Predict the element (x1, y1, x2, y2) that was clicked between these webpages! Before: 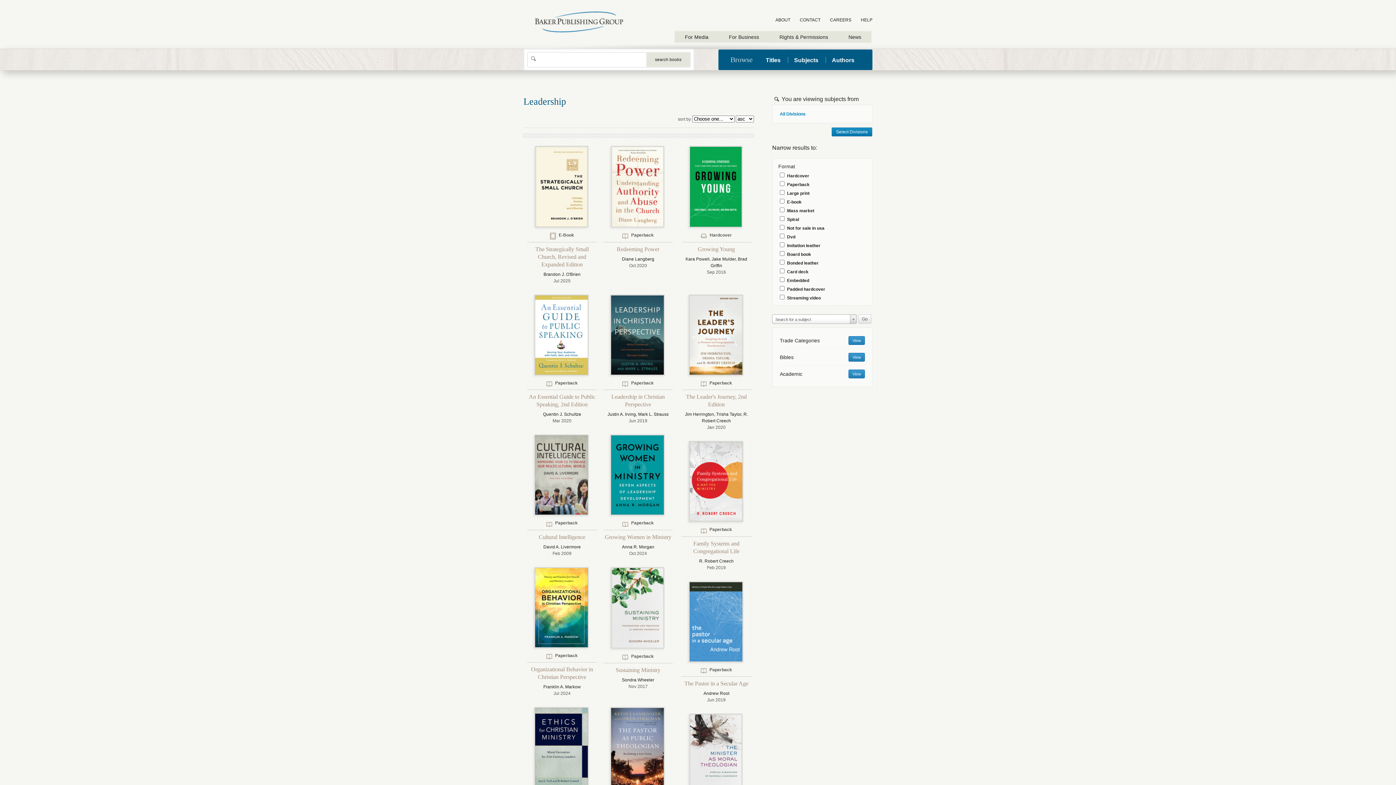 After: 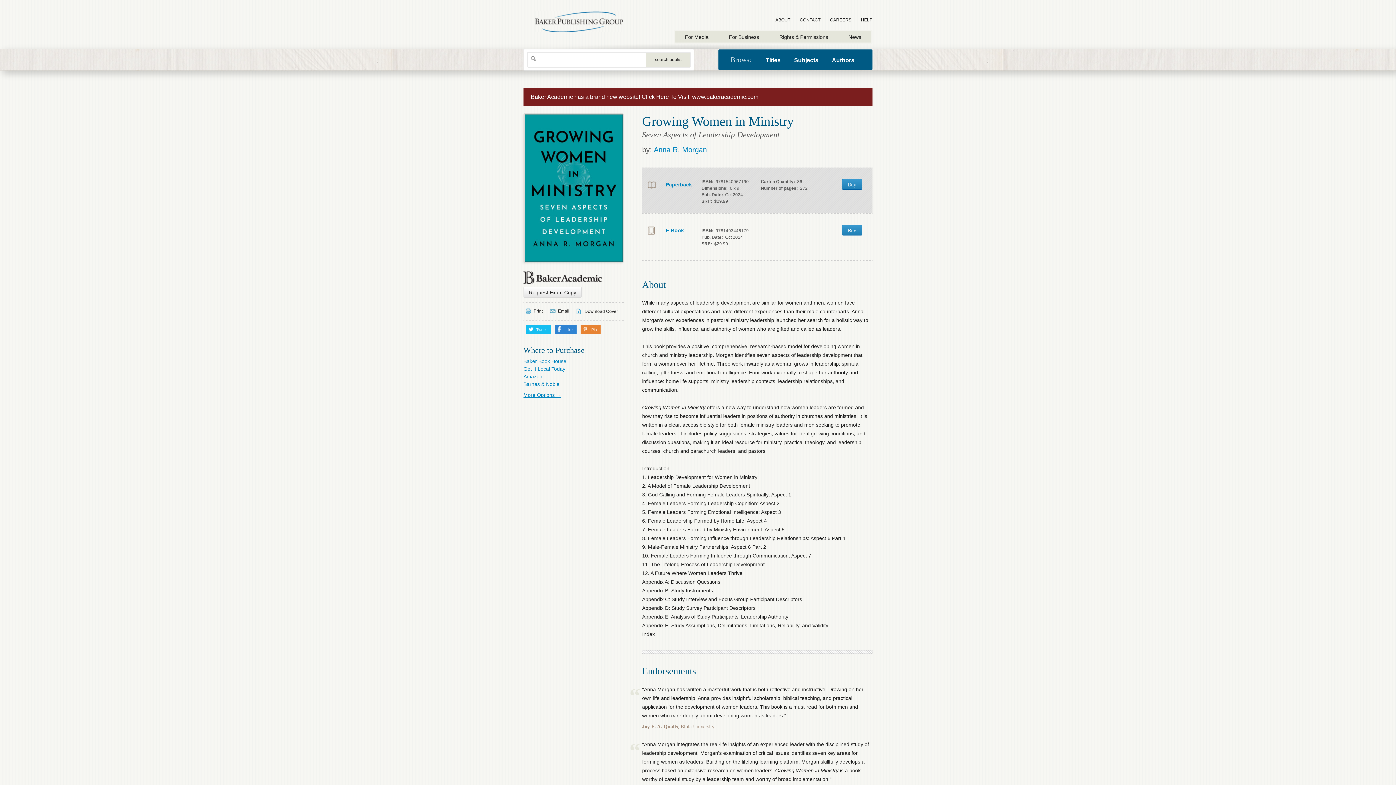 Action: label: Paperback
Growing Women in Ministry
Anna R. Morgan
Oct 2024 bbox: (599, 432, 675, 559)